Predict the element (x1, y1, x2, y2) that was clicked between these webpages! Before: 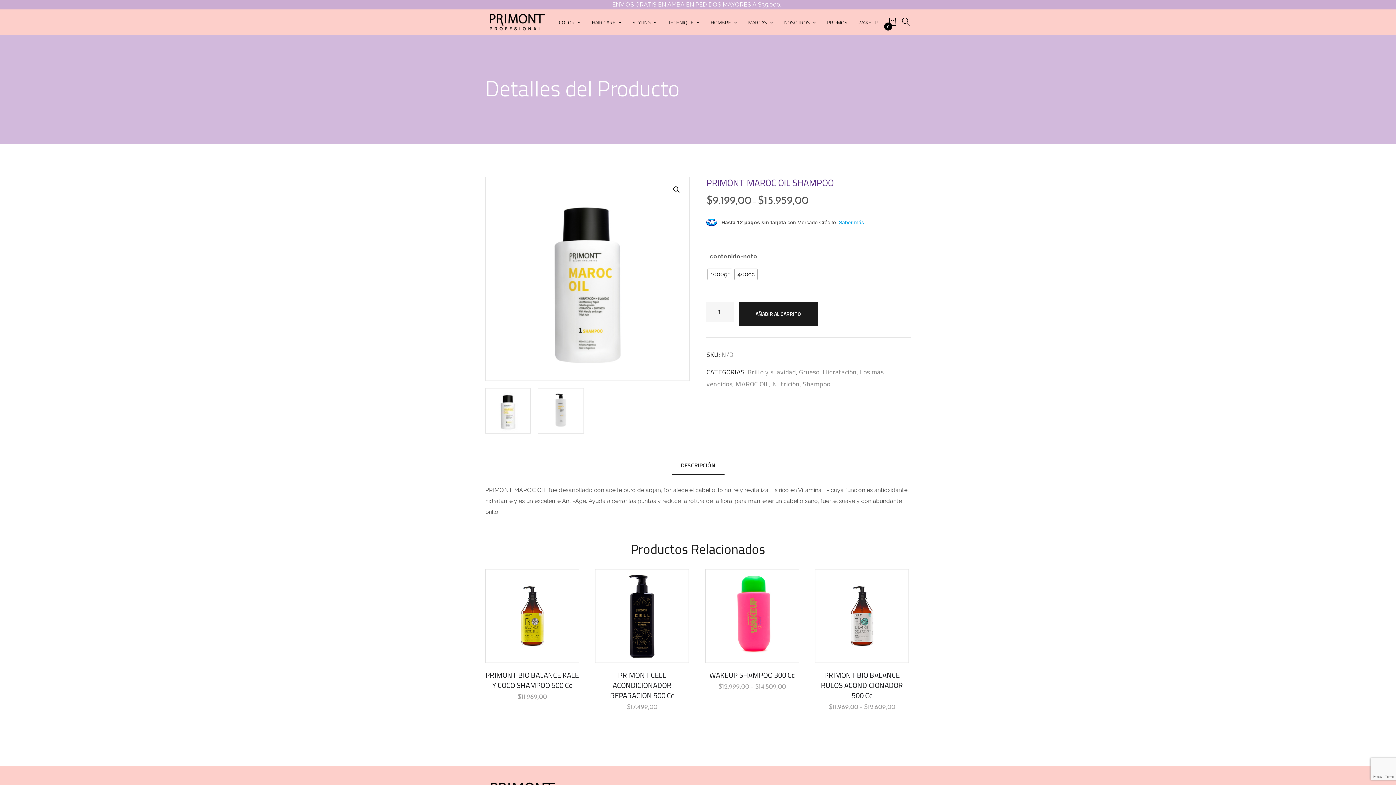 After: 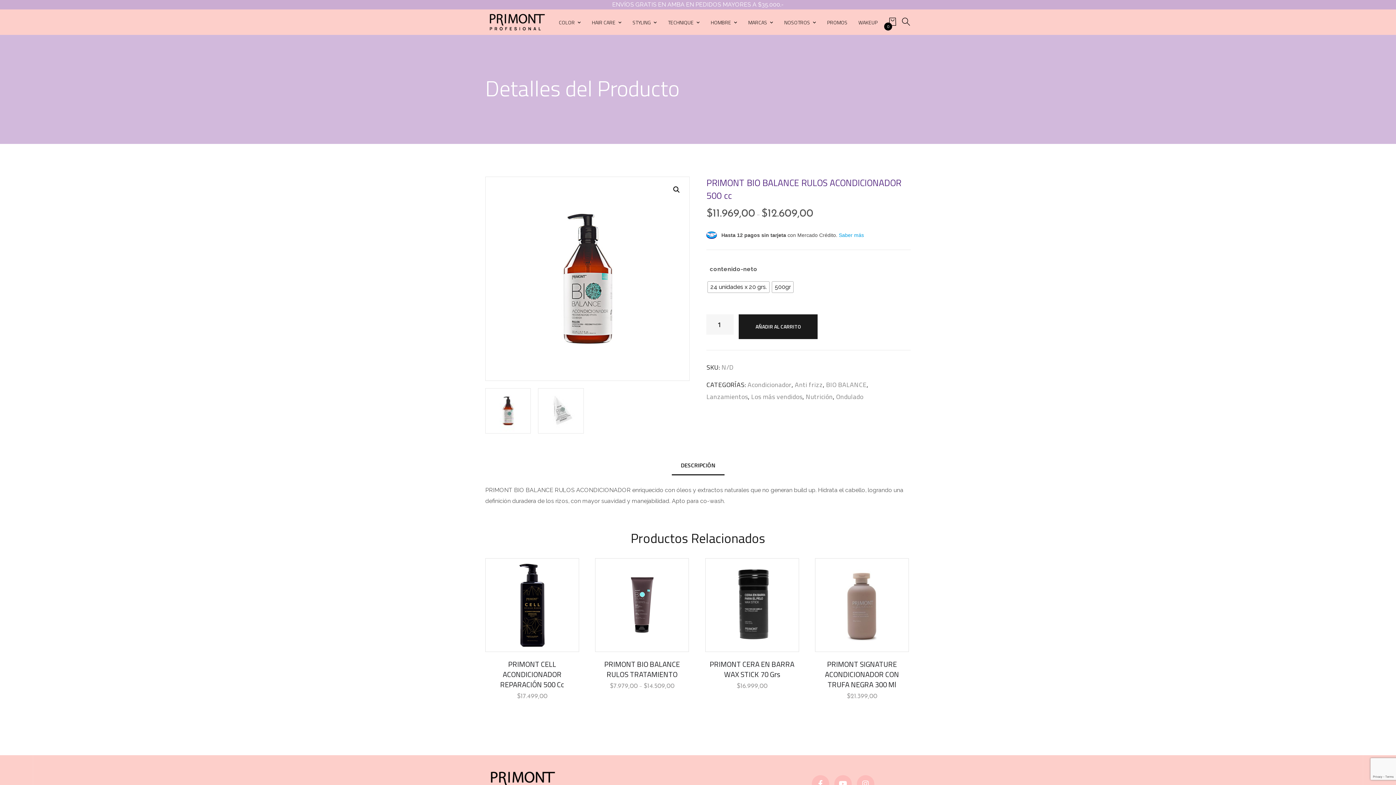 Action: label: PRIMONT BIO BALANCE RULOS ACONDICIONADOR 500 Cc bbox: (821, 669, 903, 701)